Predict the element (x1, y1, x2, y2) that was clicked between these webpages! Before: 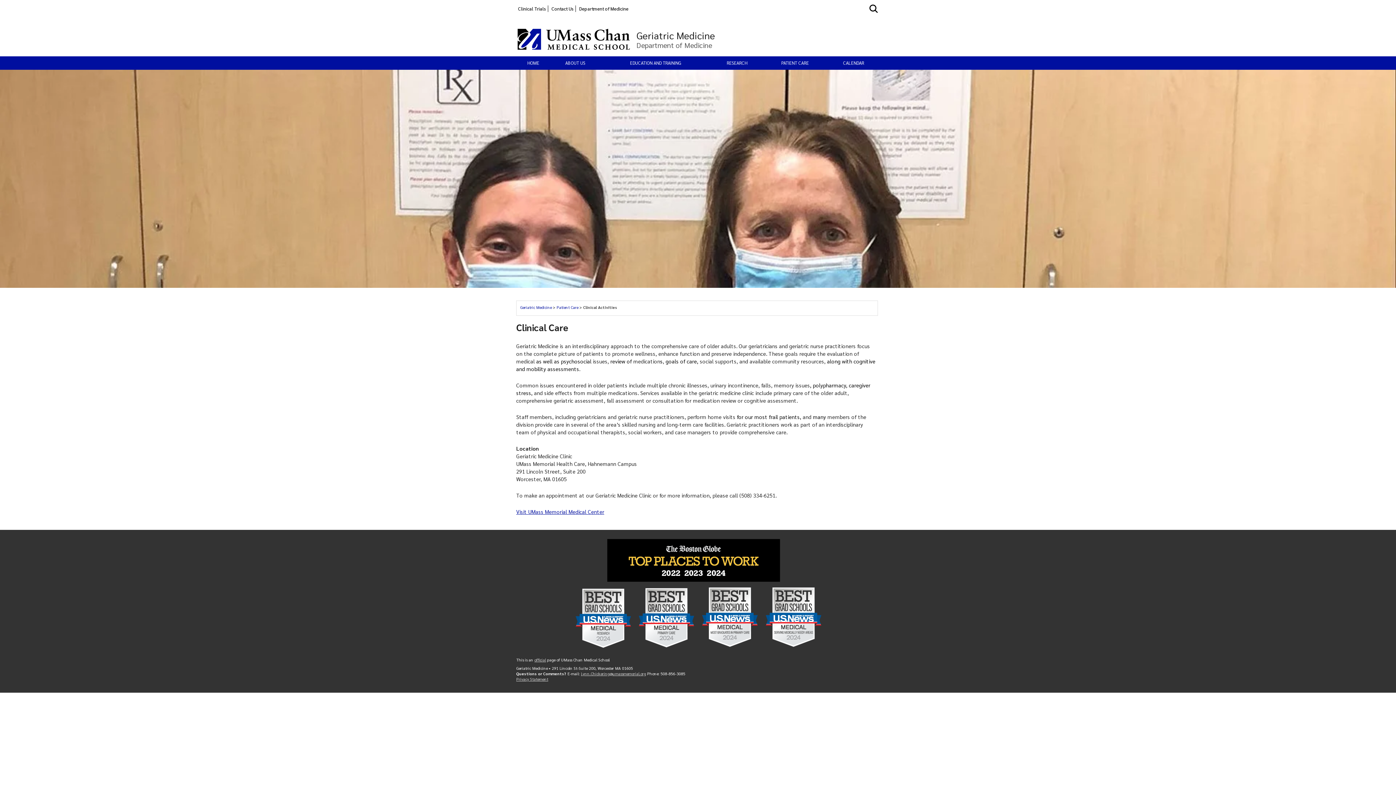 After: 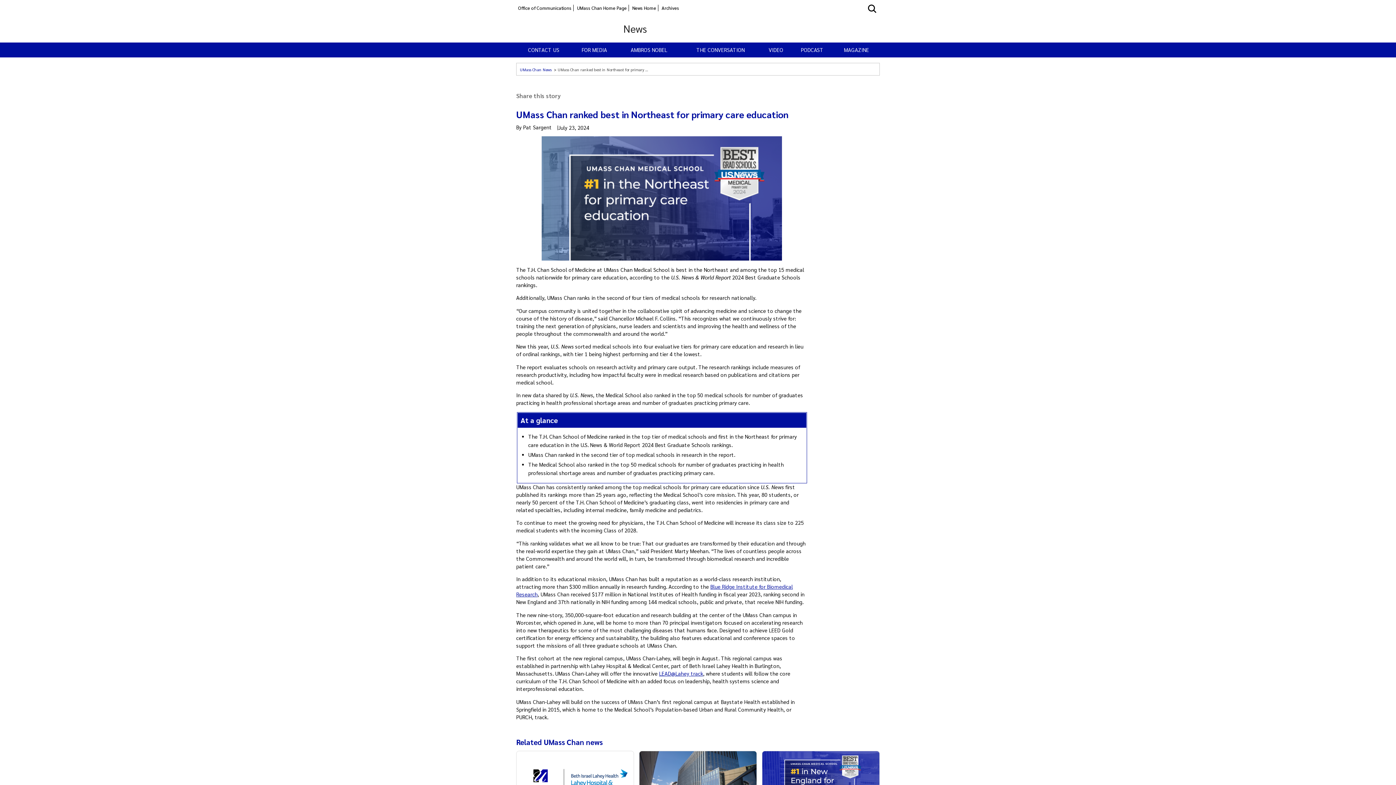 Action: bbox: (634, 585, 698, 653)